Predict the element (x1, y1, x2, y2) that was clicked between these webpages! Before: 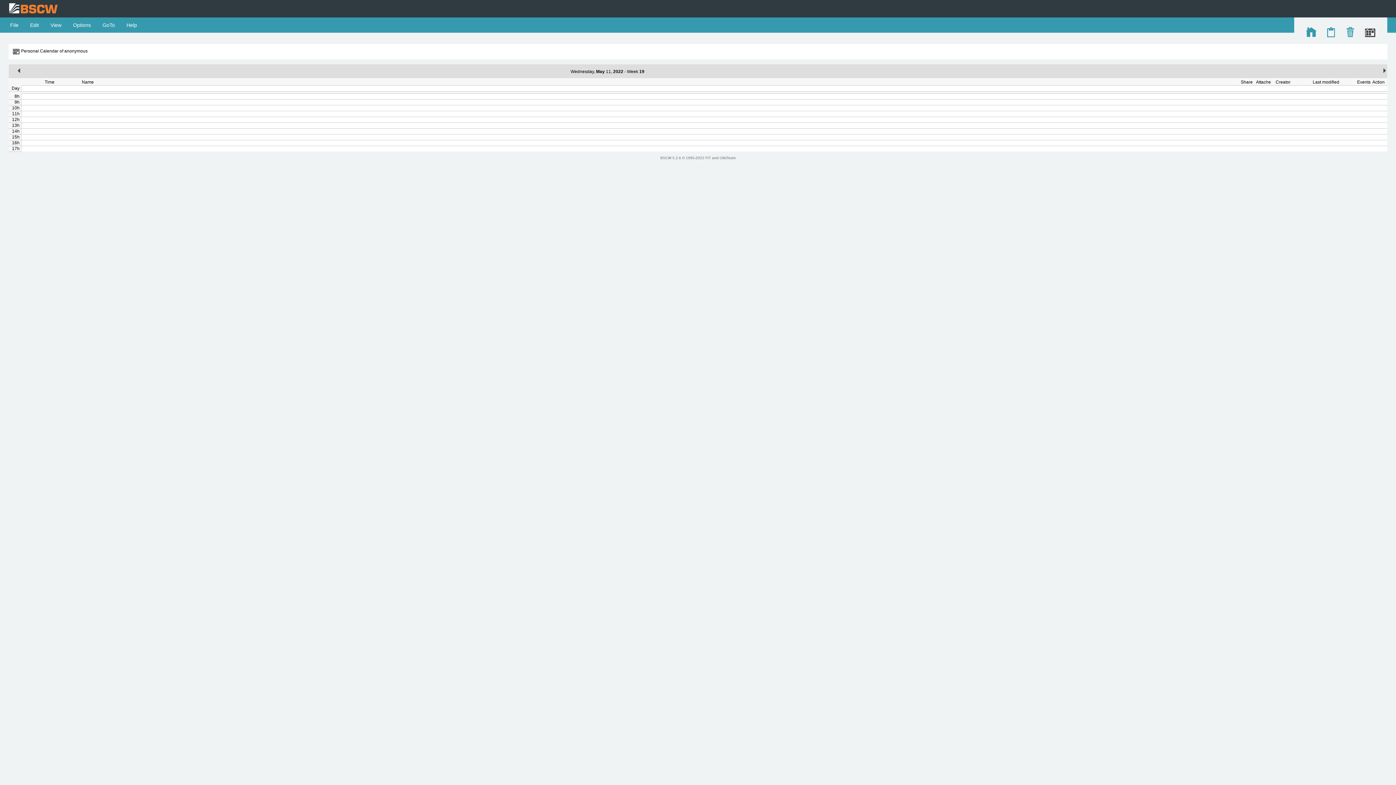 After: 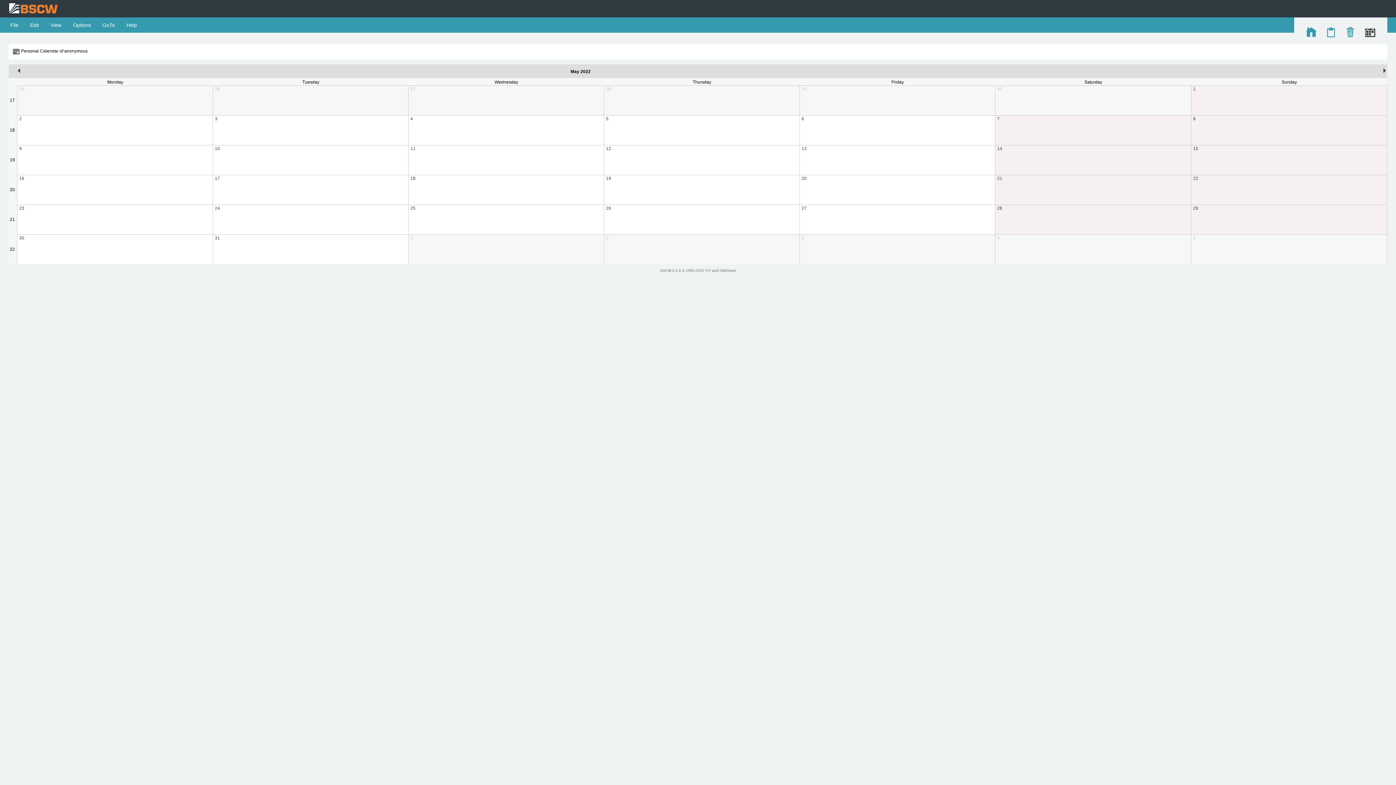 Action: label: May bbox: (596, 69, 604, 74)